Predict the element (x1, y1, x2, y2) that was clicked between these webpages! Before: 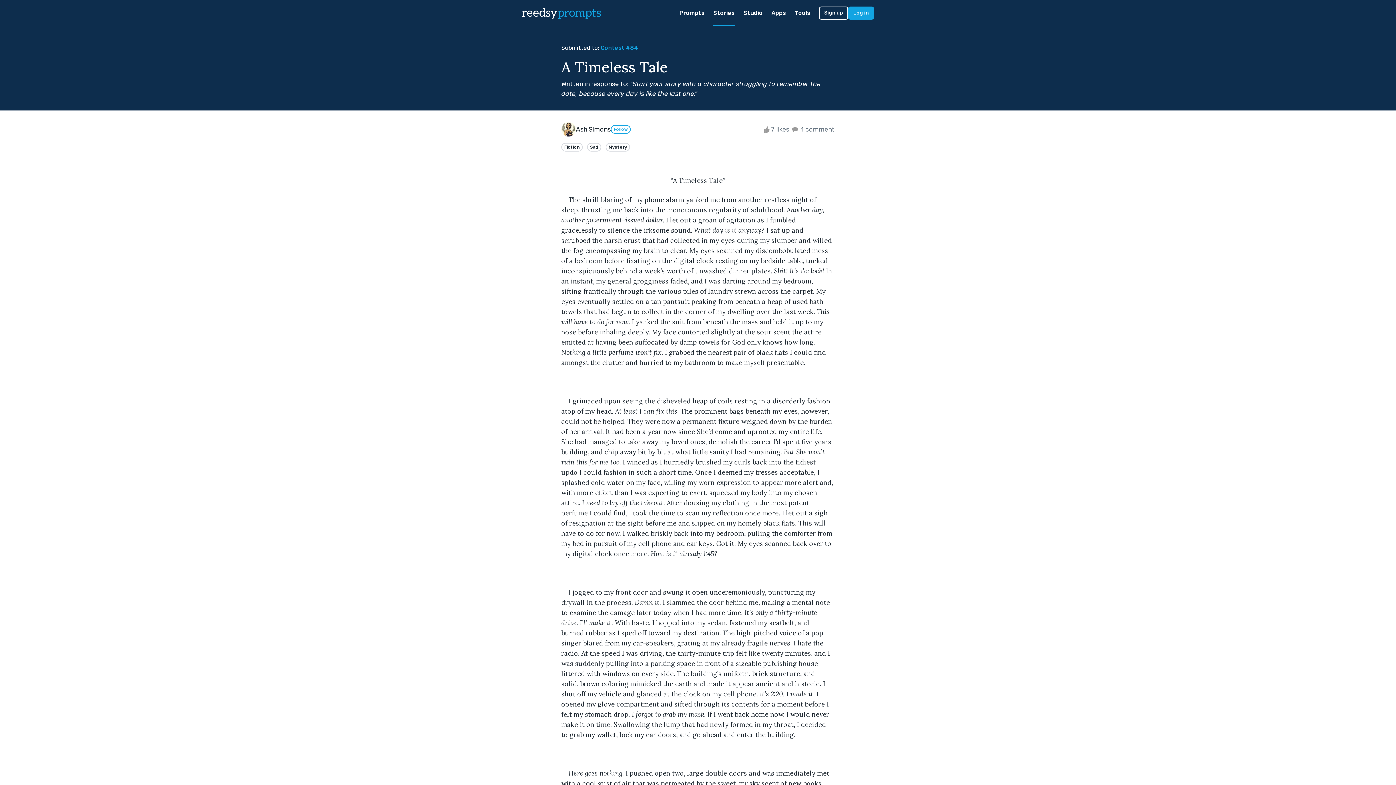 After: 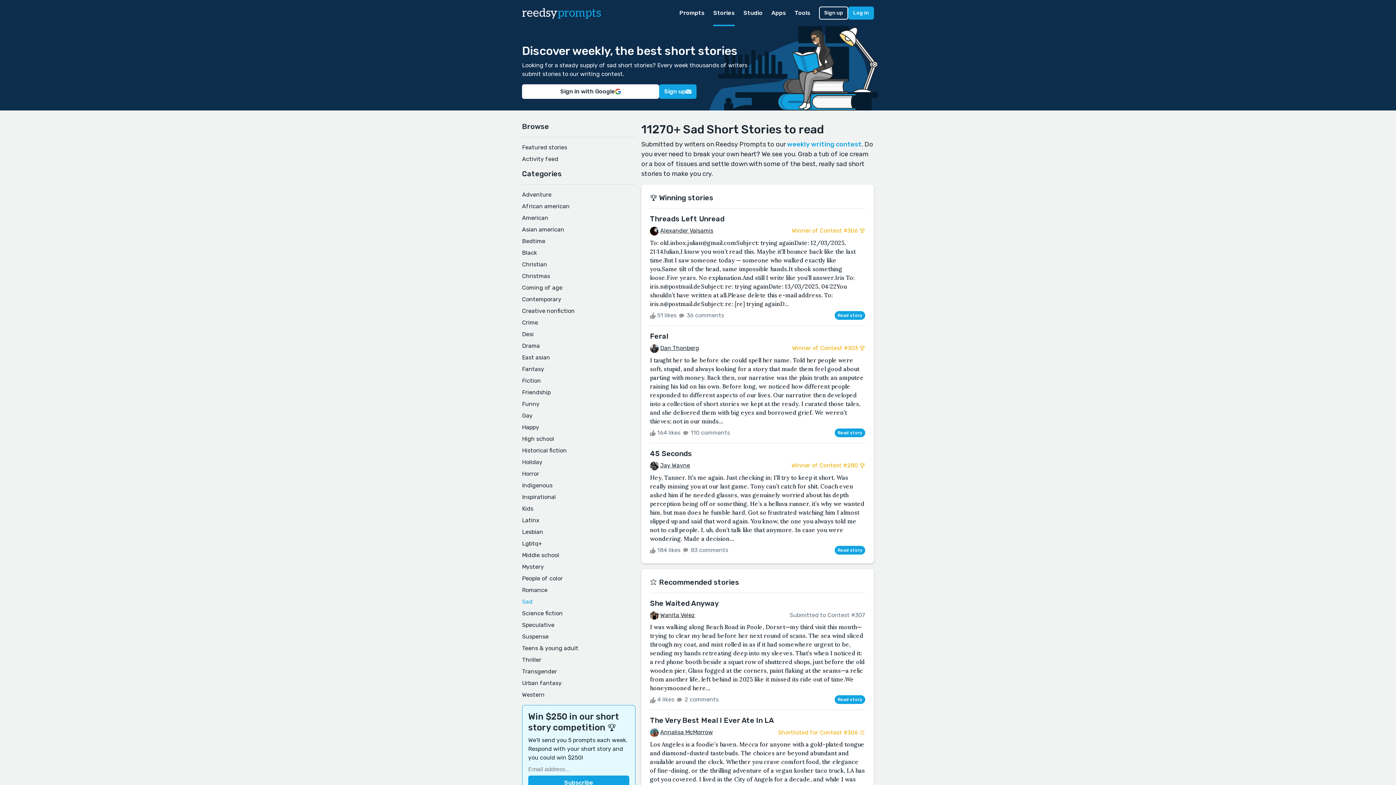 Action: label: Sad bbox: (587, 142, 601, 151)